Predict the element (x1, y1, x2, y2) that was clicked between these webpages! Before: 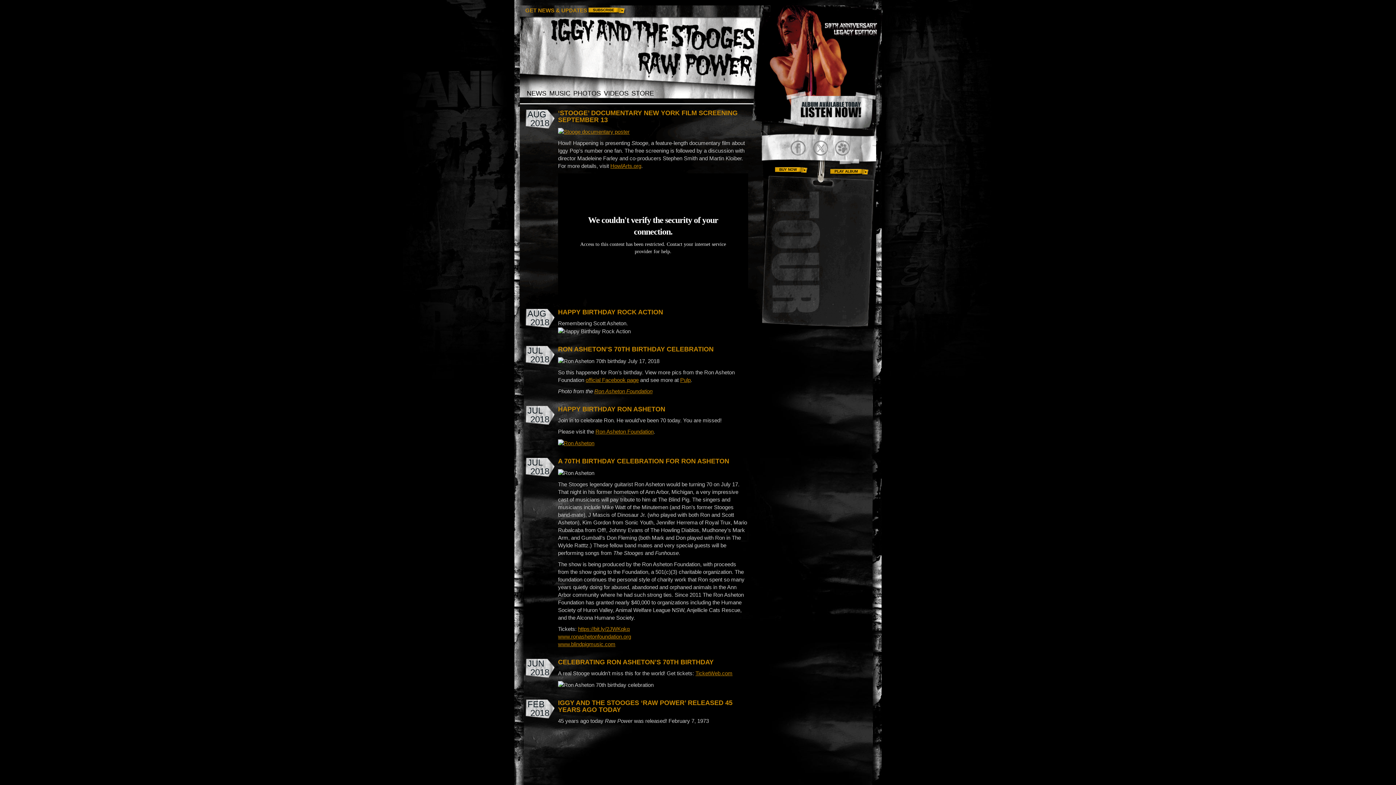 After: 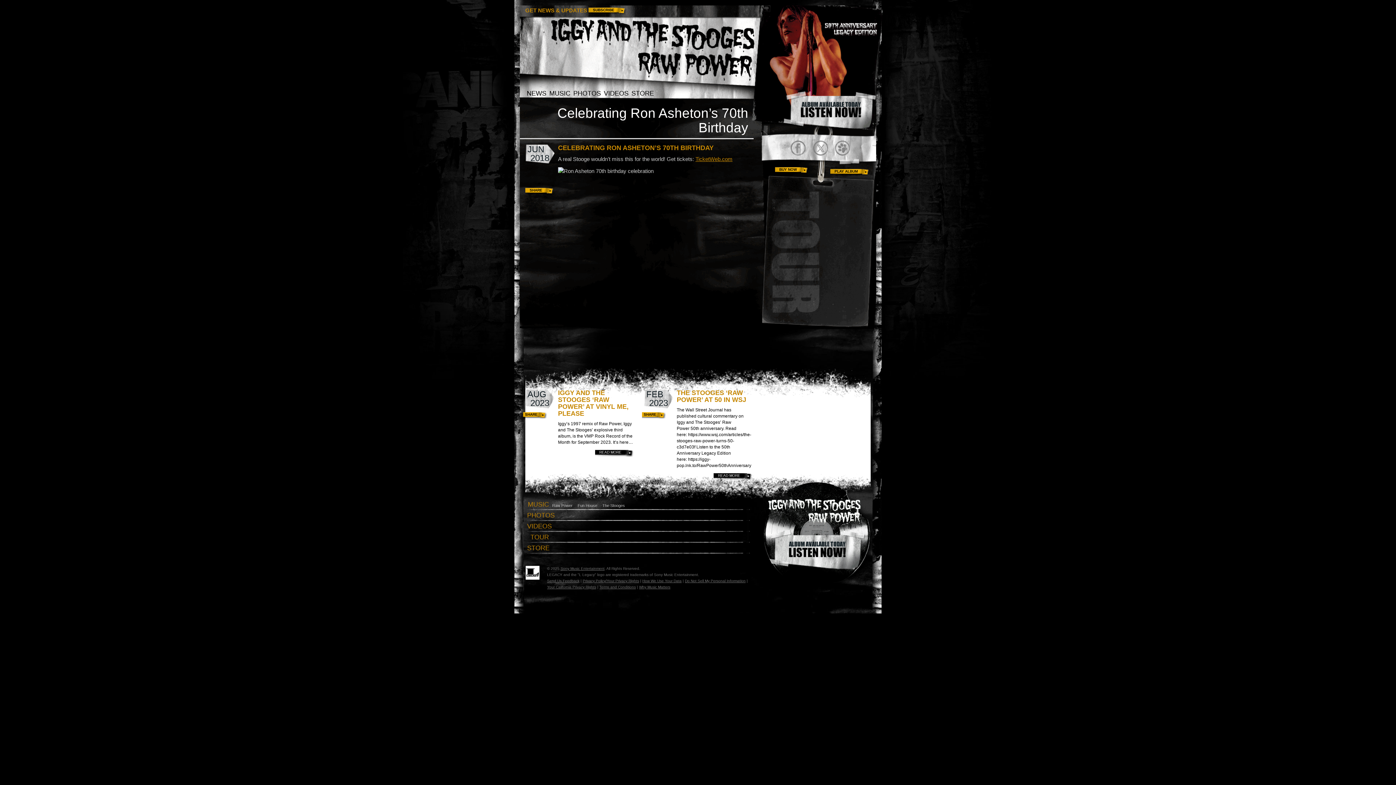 Action: bbox: (558, 658, 713, 666) label: CELEBRATING RON ASHETON’S 70TH BIRTHDAY